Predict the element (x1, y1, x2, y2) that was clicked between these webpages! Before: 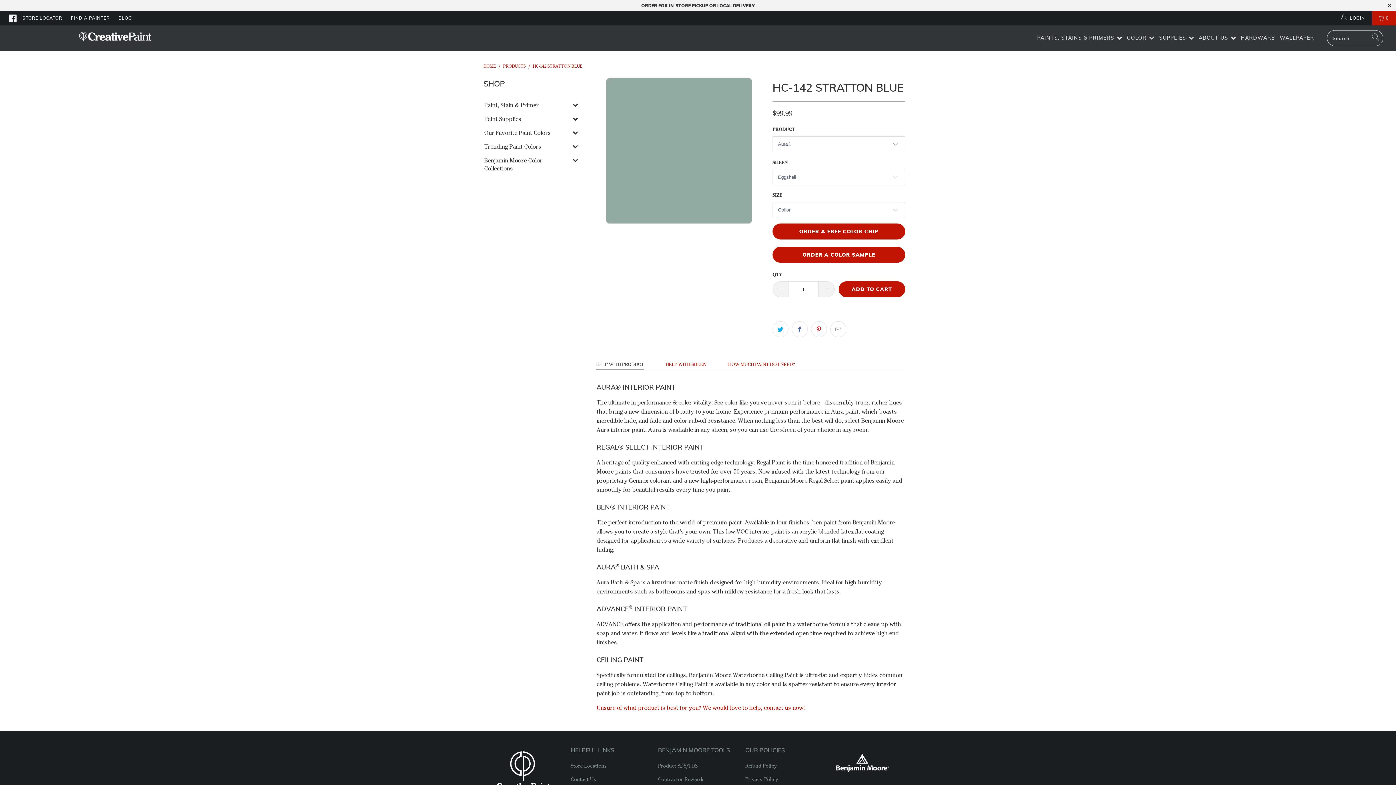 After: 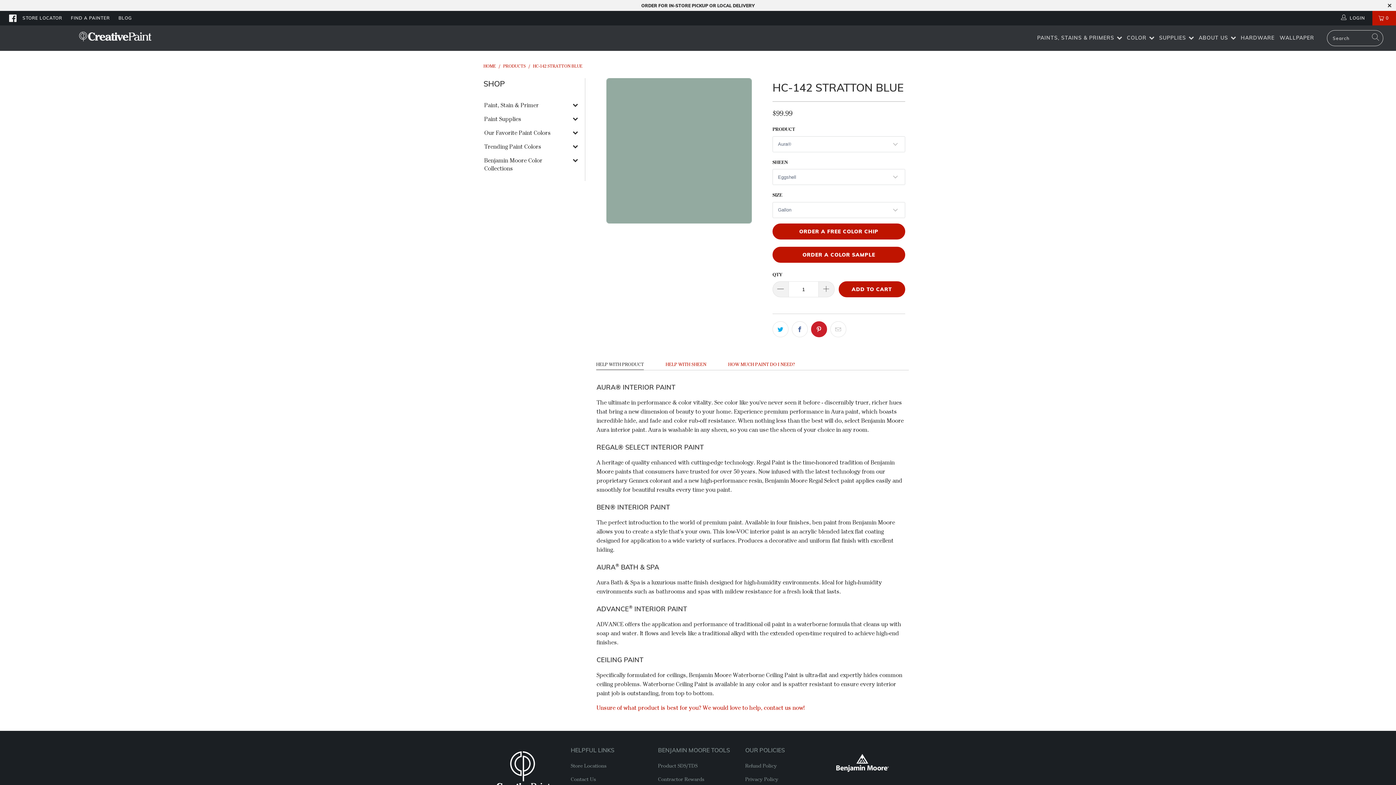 Action: bbox: (811, 321, 827, 337)